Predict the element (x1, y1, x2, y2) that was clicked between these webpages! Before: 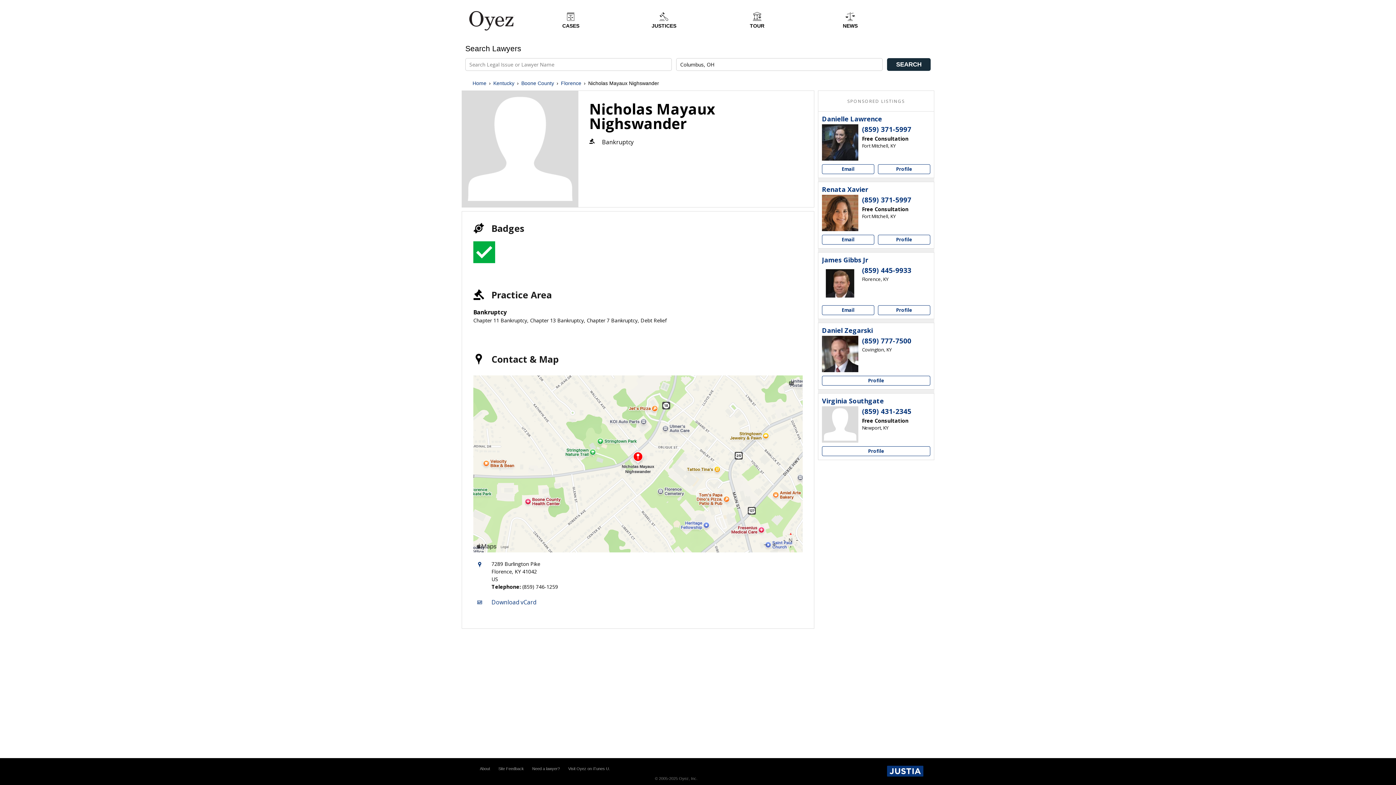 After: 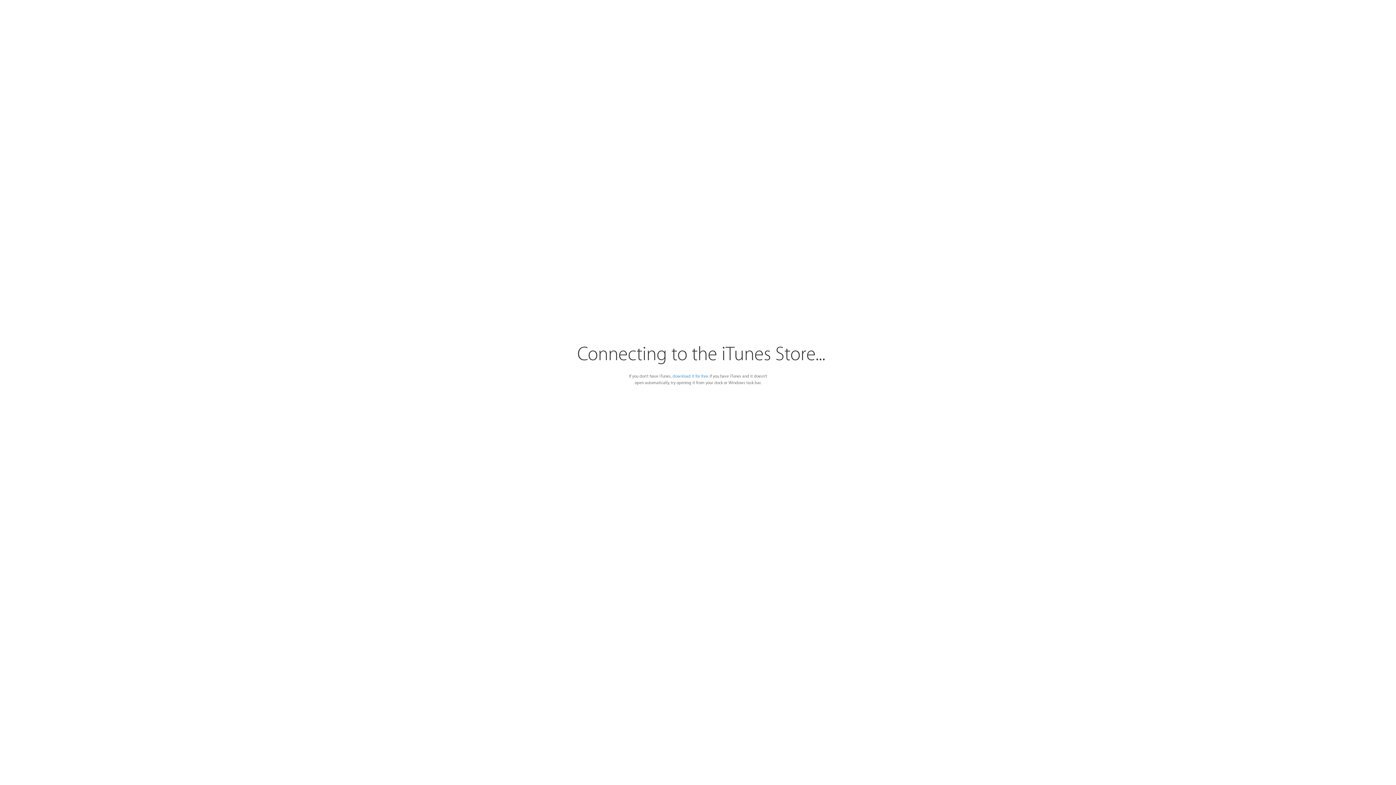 Action: bbox: (568, 766, 610, 771) label: Visit Oyez on iTunes U.